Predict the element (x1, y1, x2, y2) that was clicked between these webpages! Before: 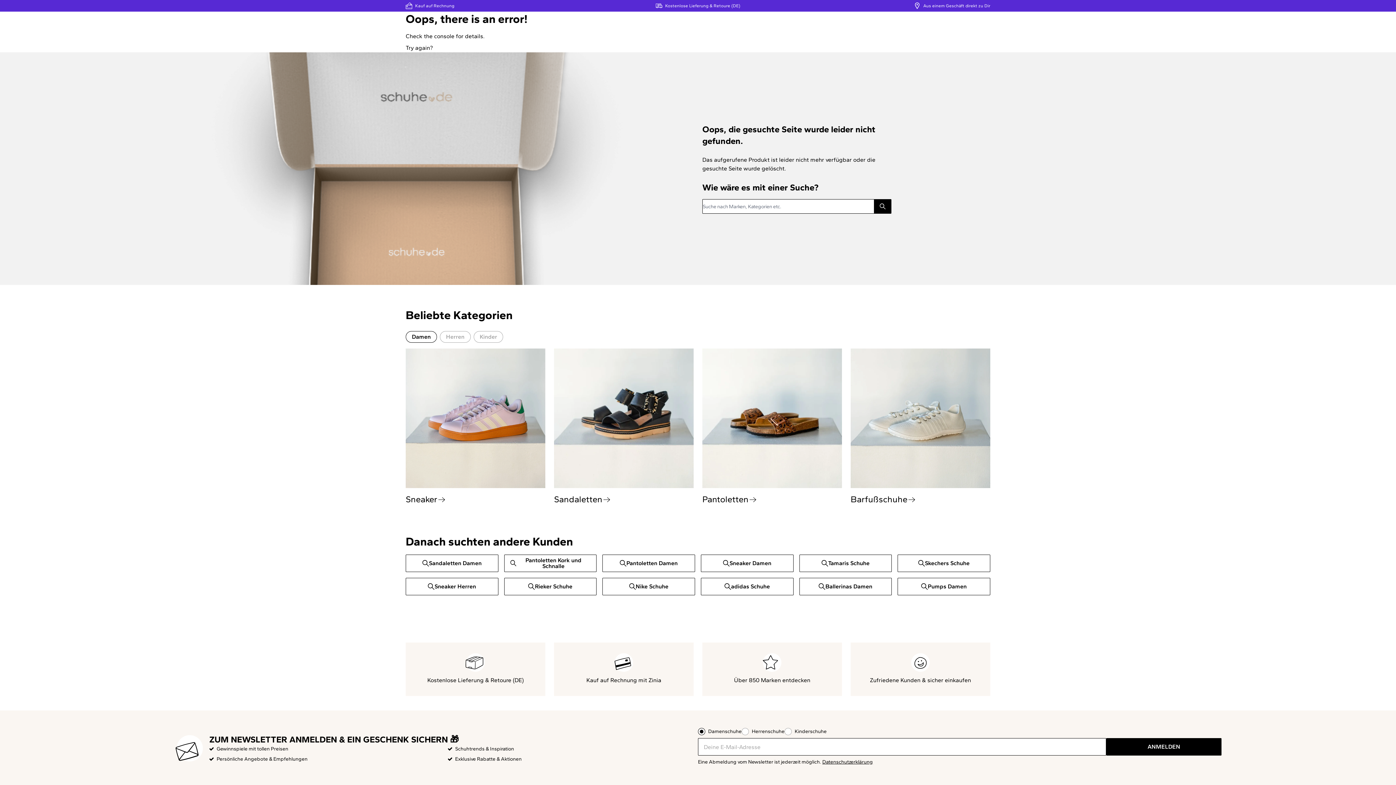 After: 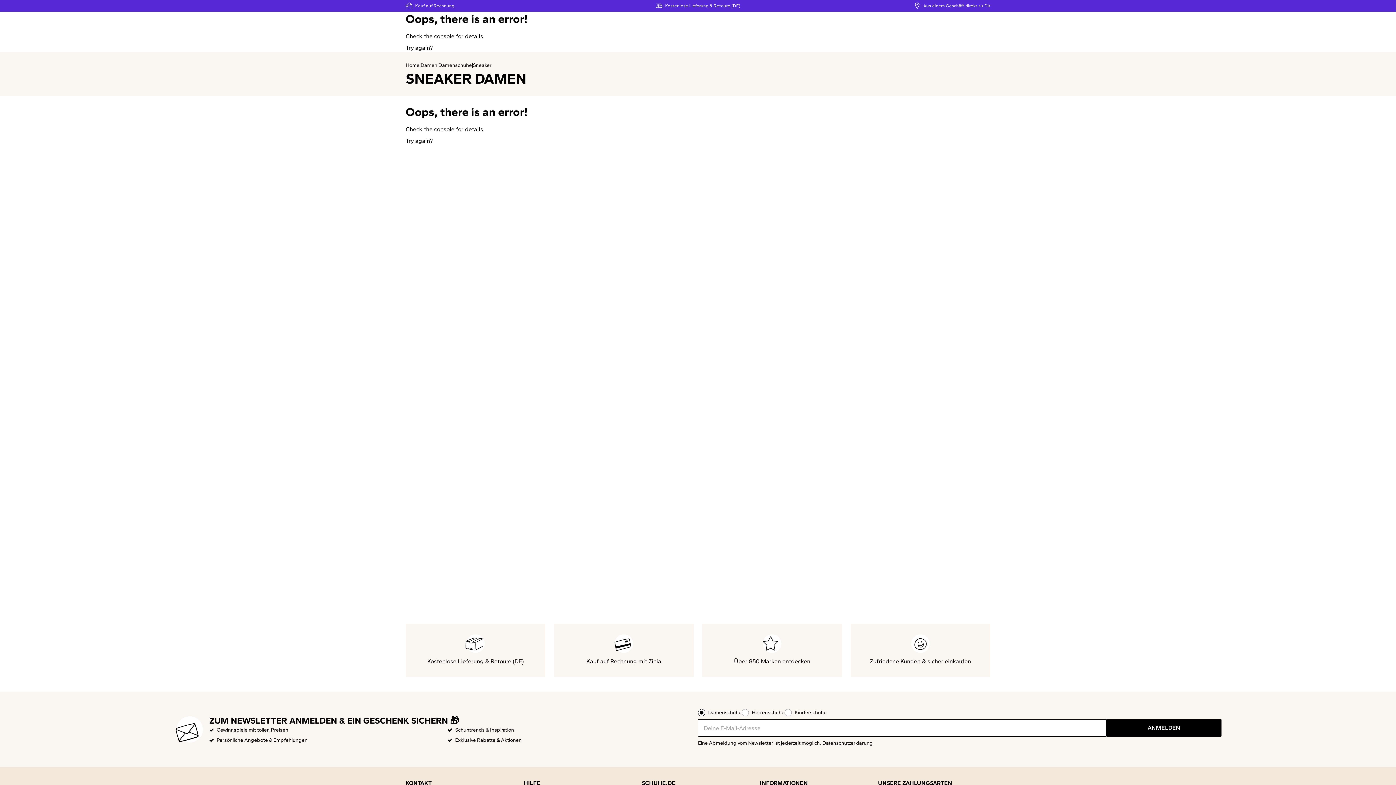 Action: bbox: (701, 554, 793, 572) label: Sneaker Damen